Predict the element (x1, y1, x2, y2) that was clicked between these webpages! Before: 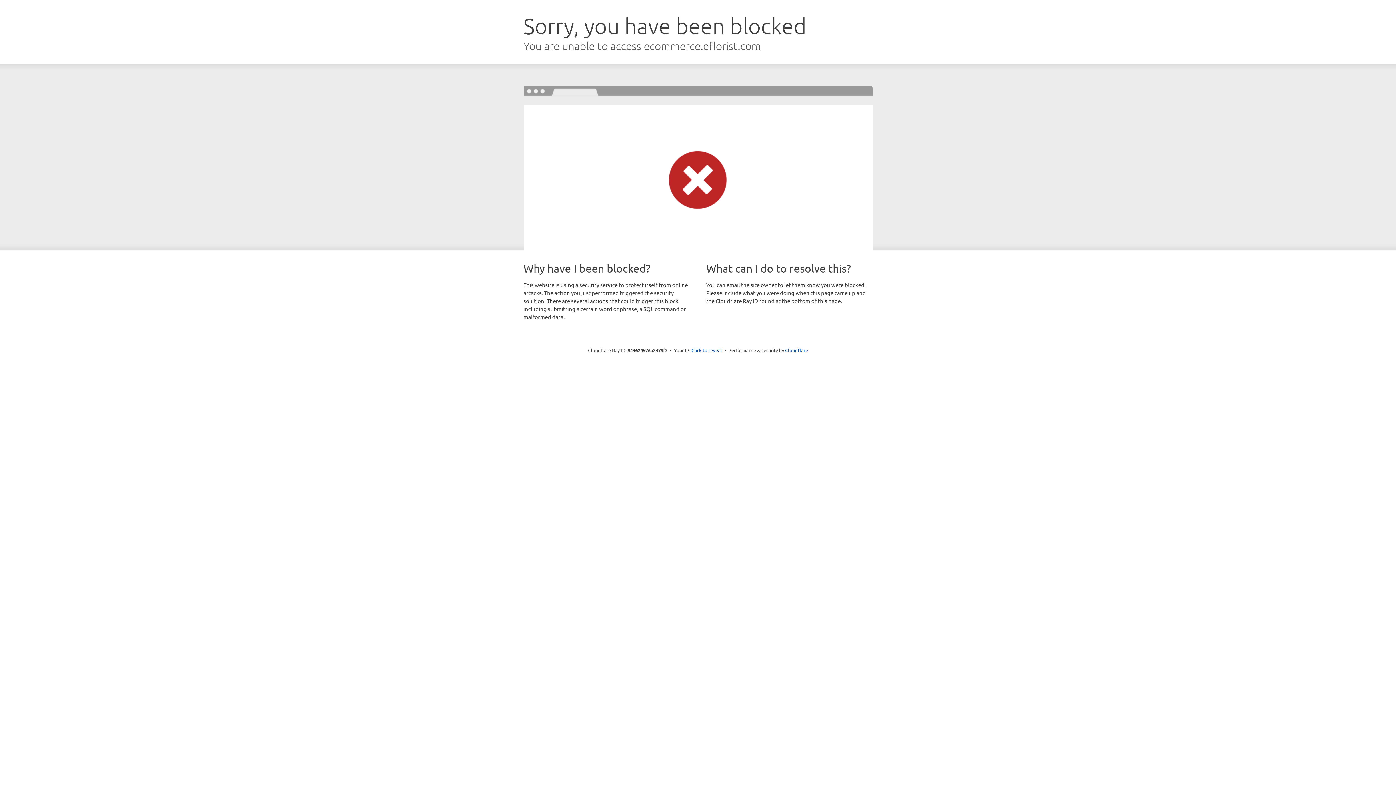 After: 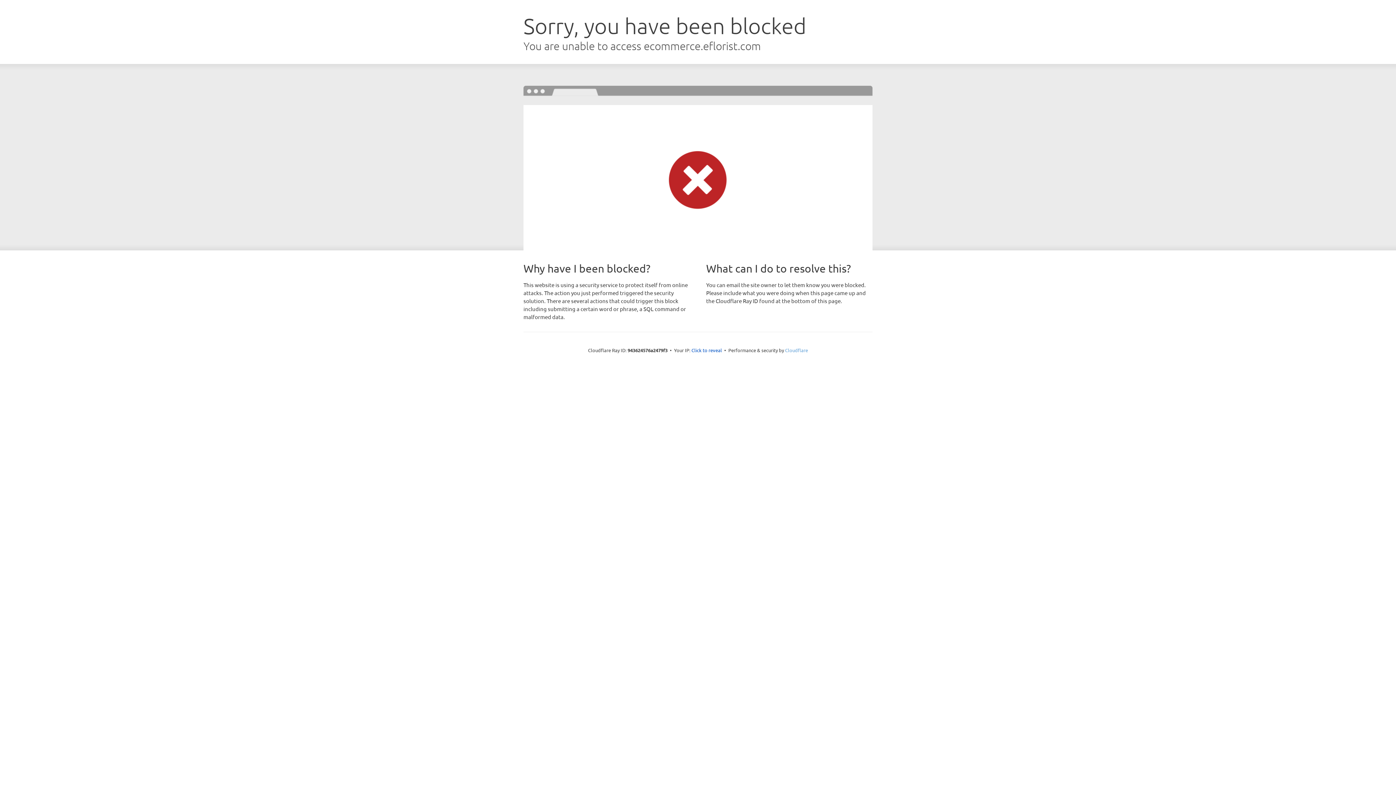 Action: bbox: (785, 347, 808, 353) label: Cloudflare